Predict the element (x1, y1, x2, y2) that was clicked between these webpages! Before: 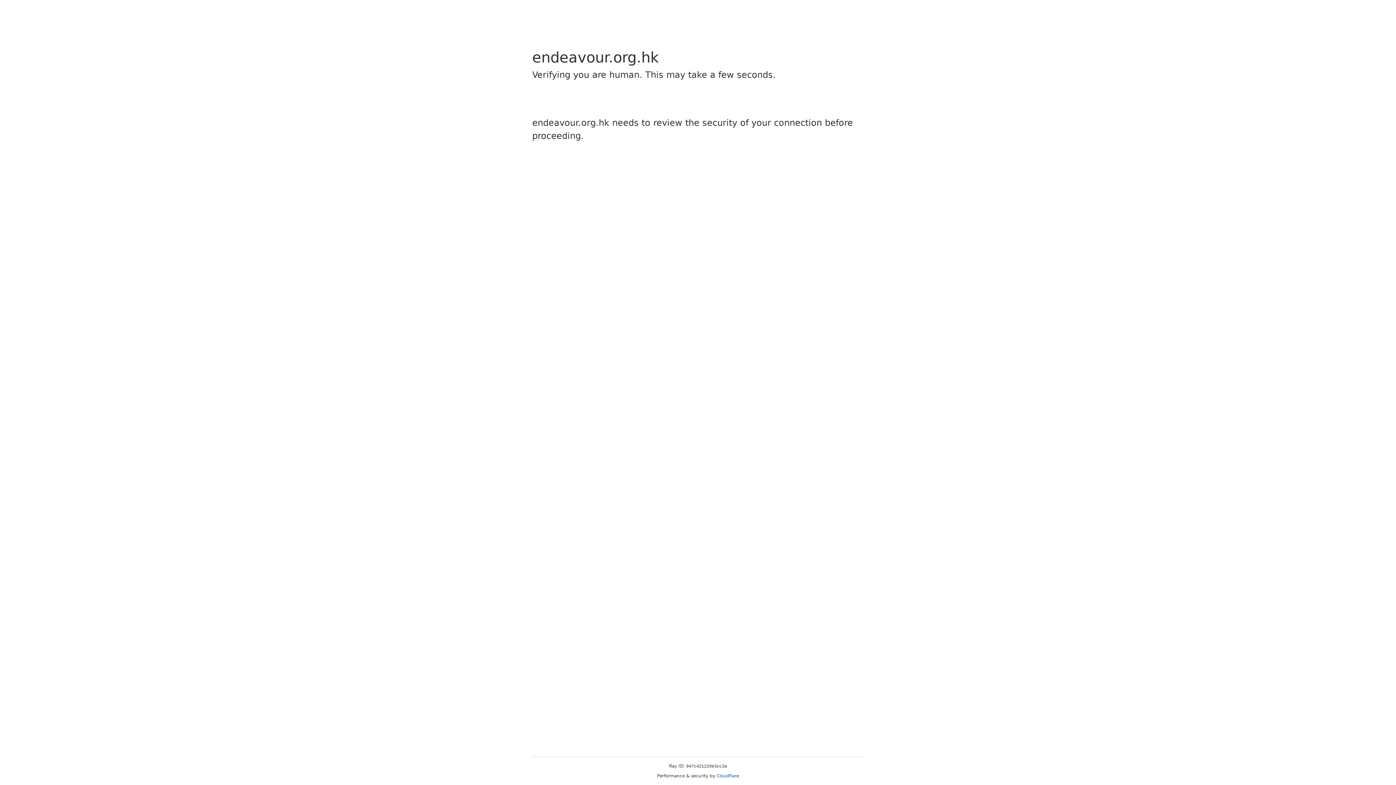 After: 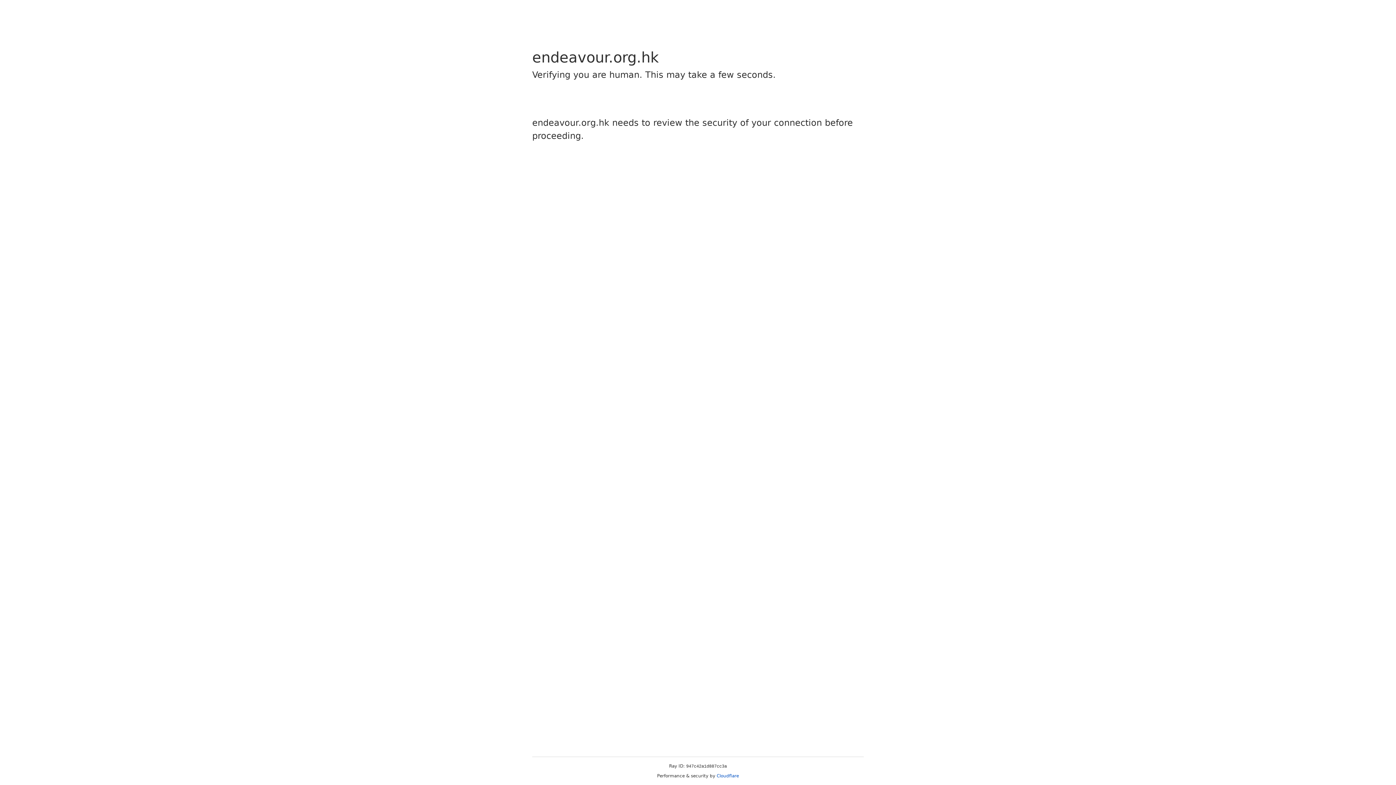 Action: label: Cloudflare bbox: (716, 773, 739, 778)